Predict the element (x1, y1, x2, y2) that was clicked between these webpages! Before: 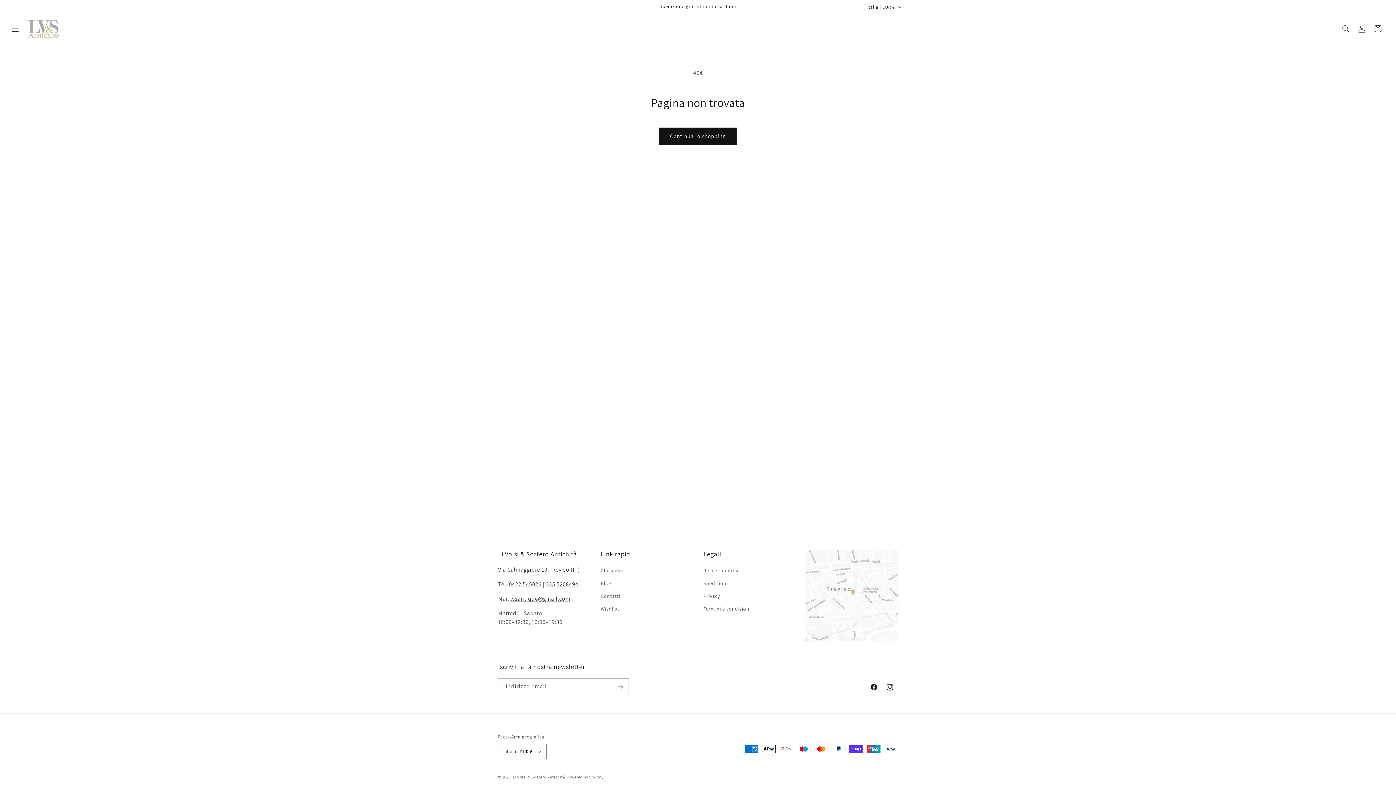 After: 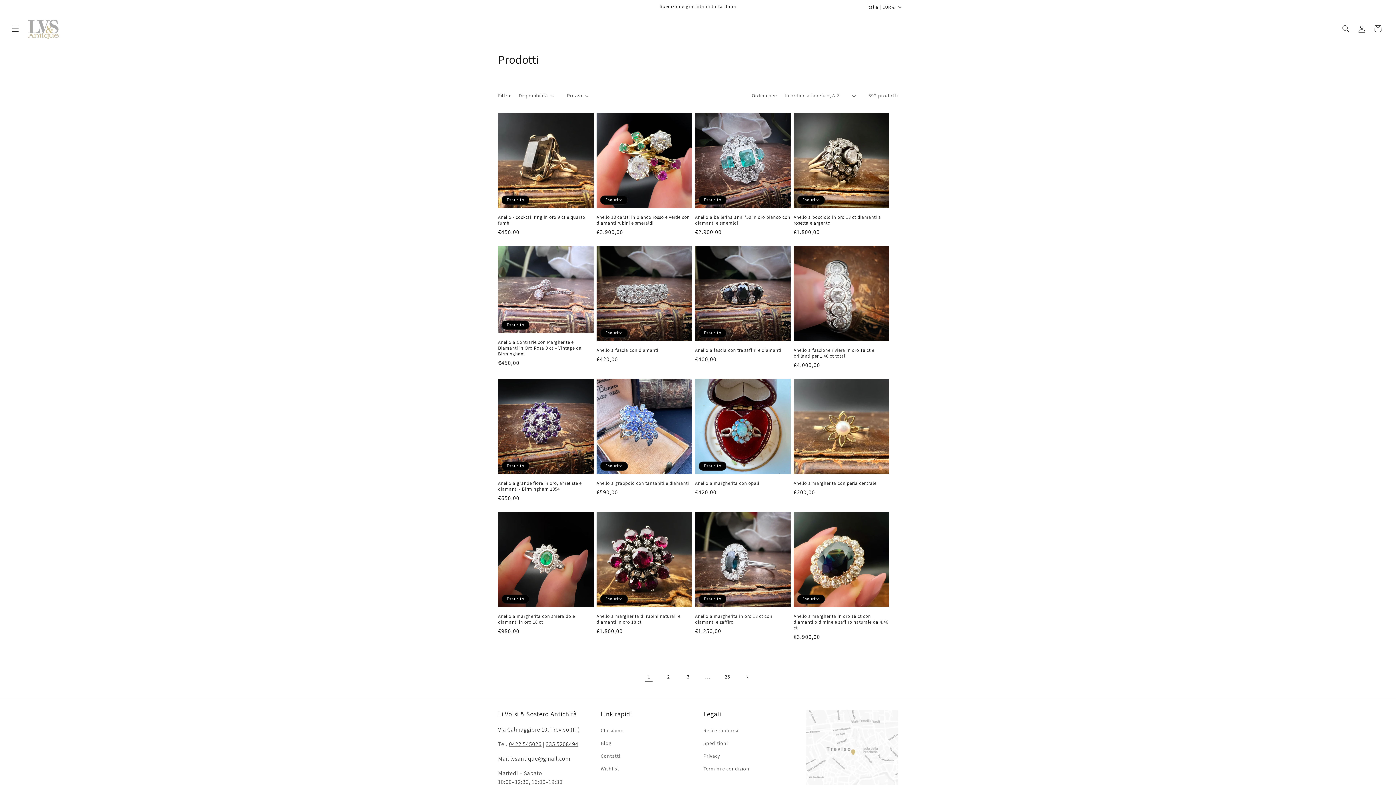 Action: bbox: (659, 127, 737, 144) label: Continua lo shopping